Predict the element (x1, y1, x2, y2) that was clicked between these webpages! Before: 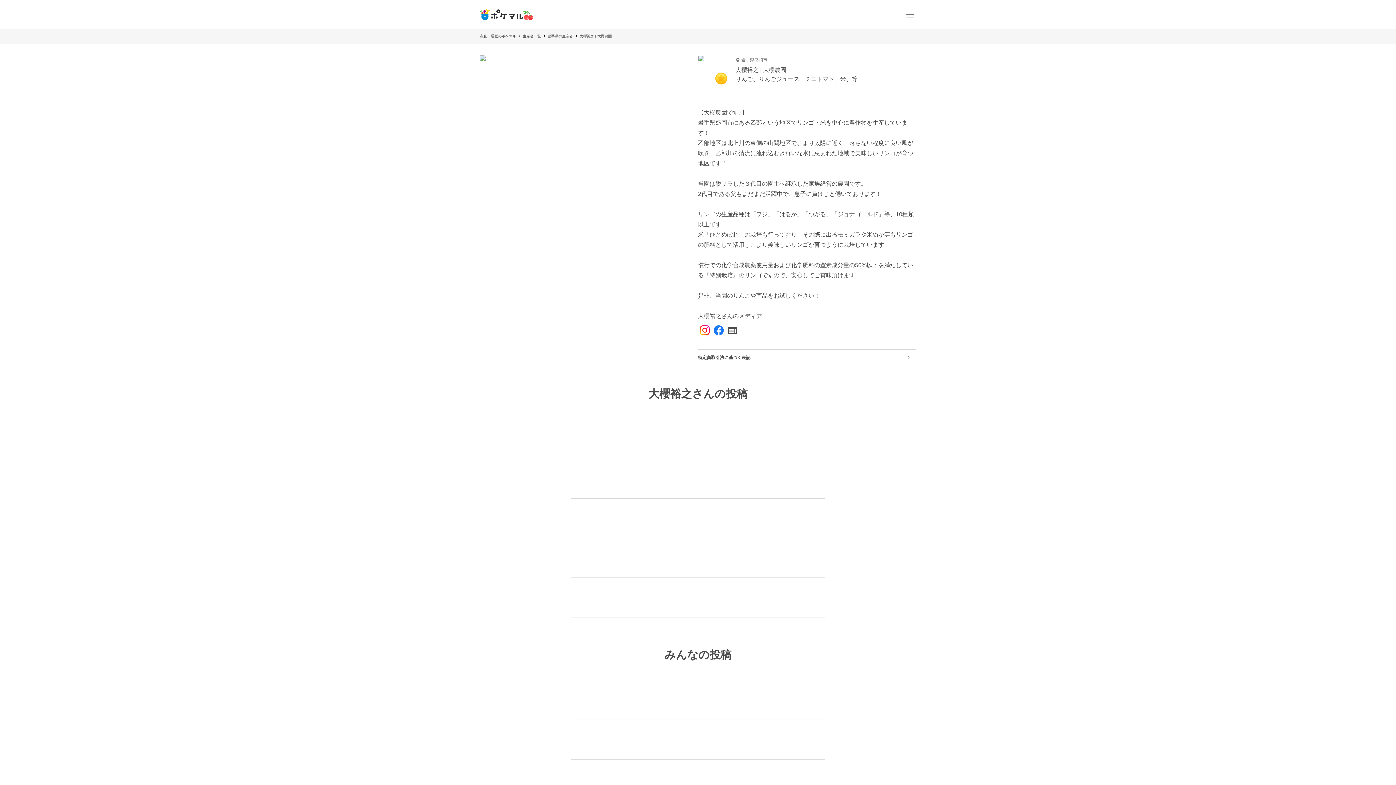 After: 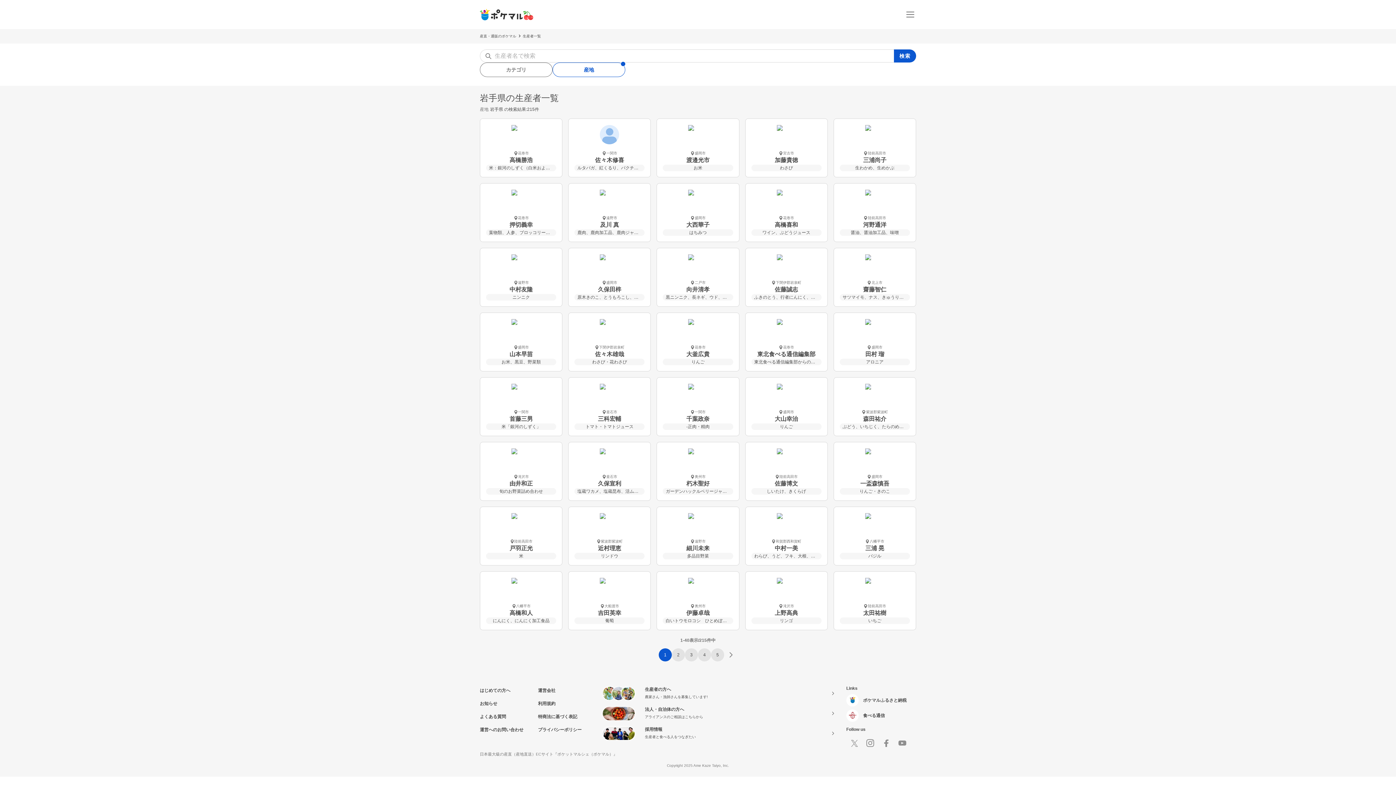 Action: bbox: (547, 34, 573, 38) label: 岩手県の生産者